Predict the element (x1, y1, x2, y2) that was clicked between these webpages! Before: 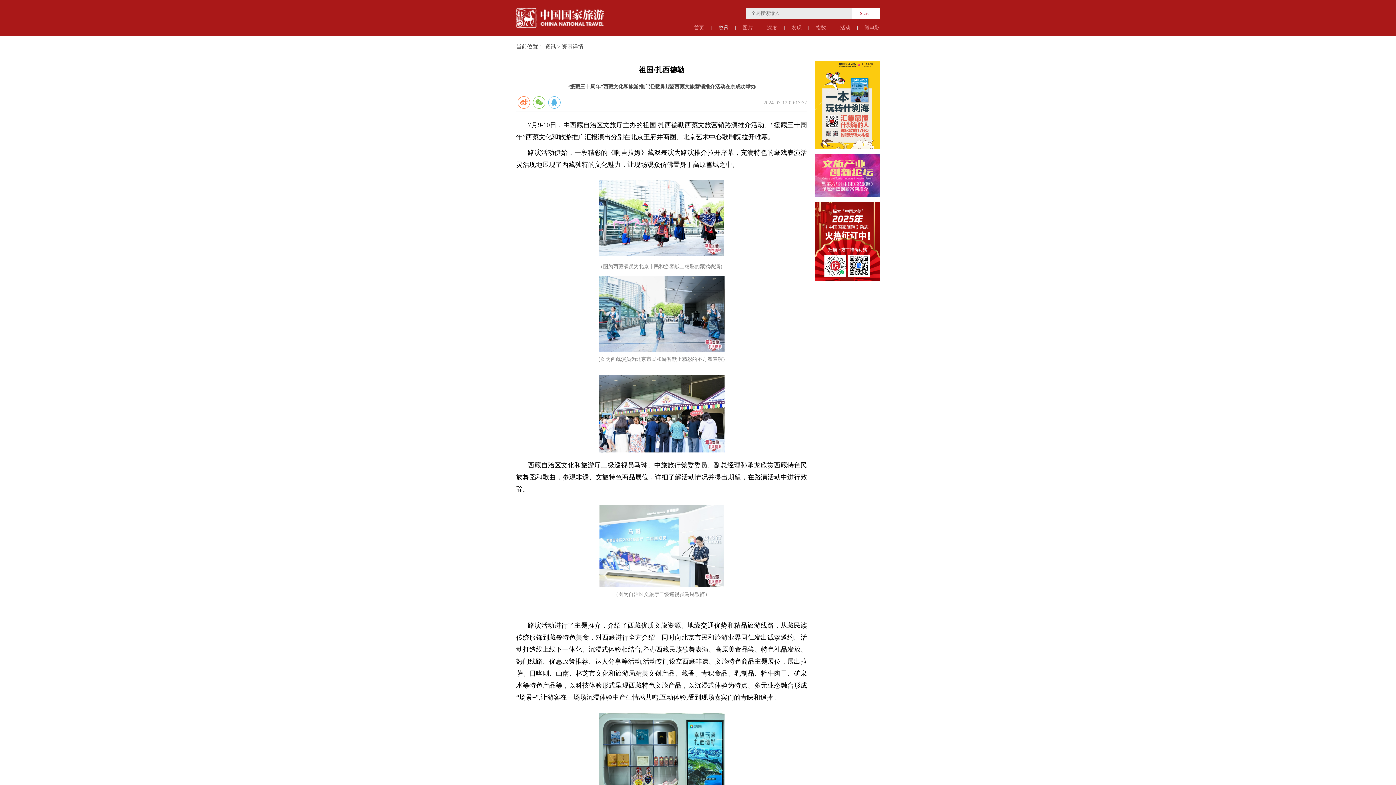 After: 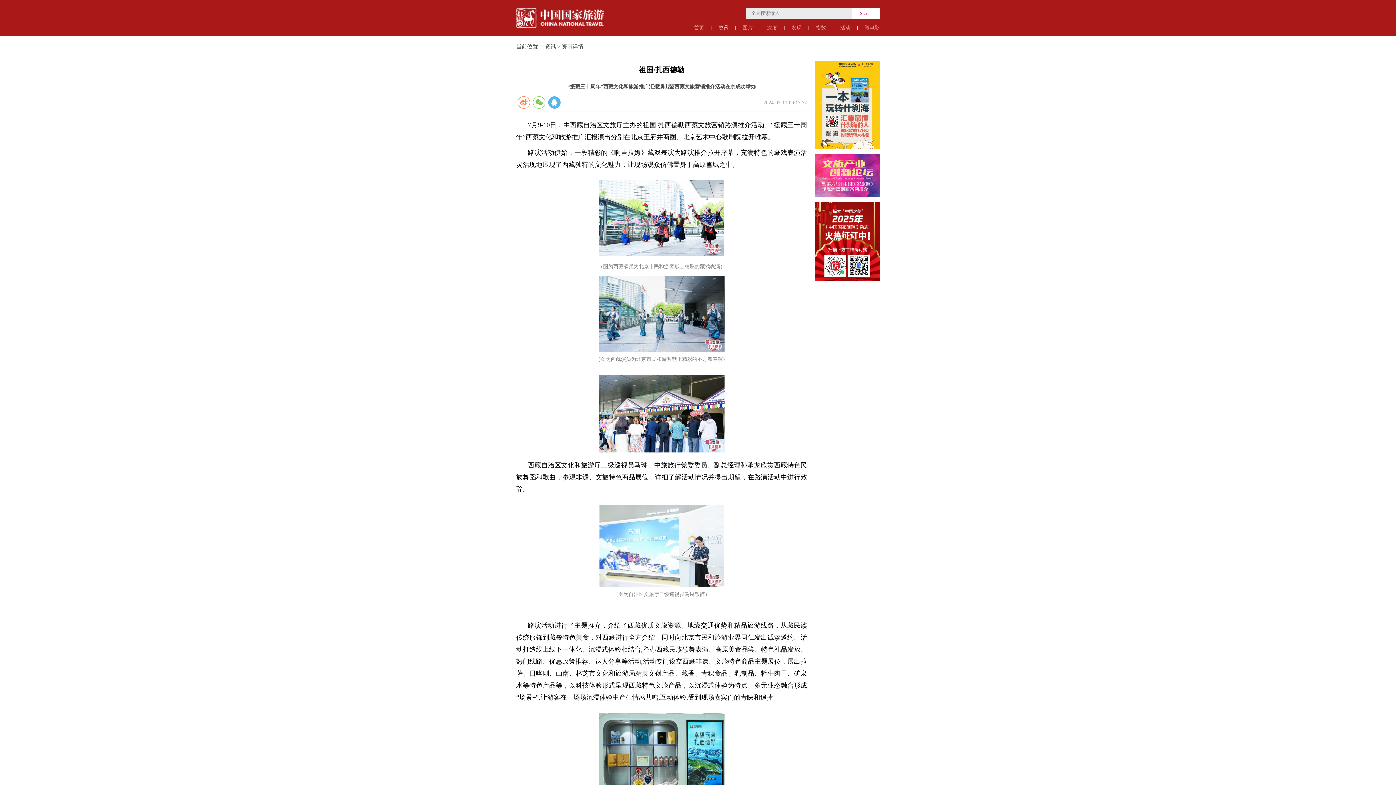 Action: bbox: (548, 96, 560, 108)